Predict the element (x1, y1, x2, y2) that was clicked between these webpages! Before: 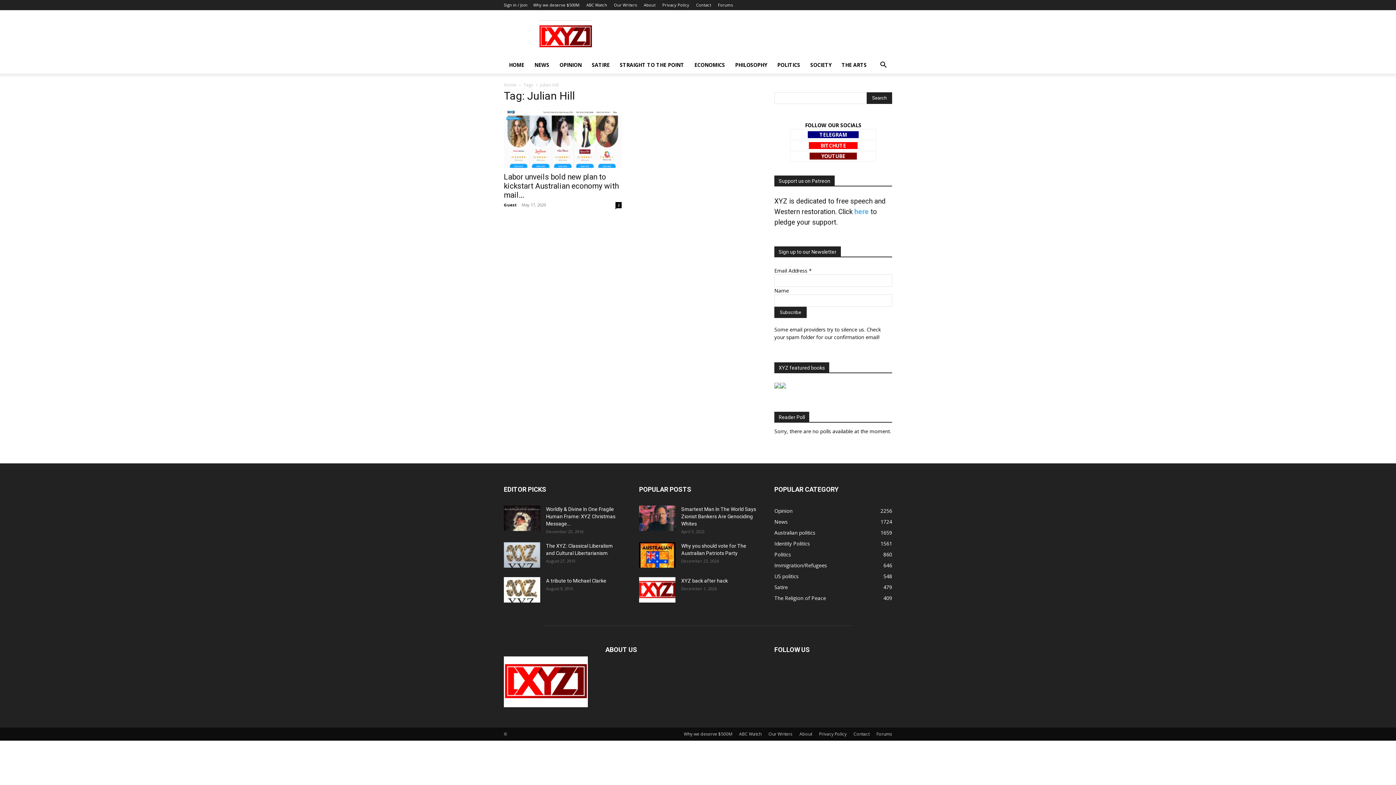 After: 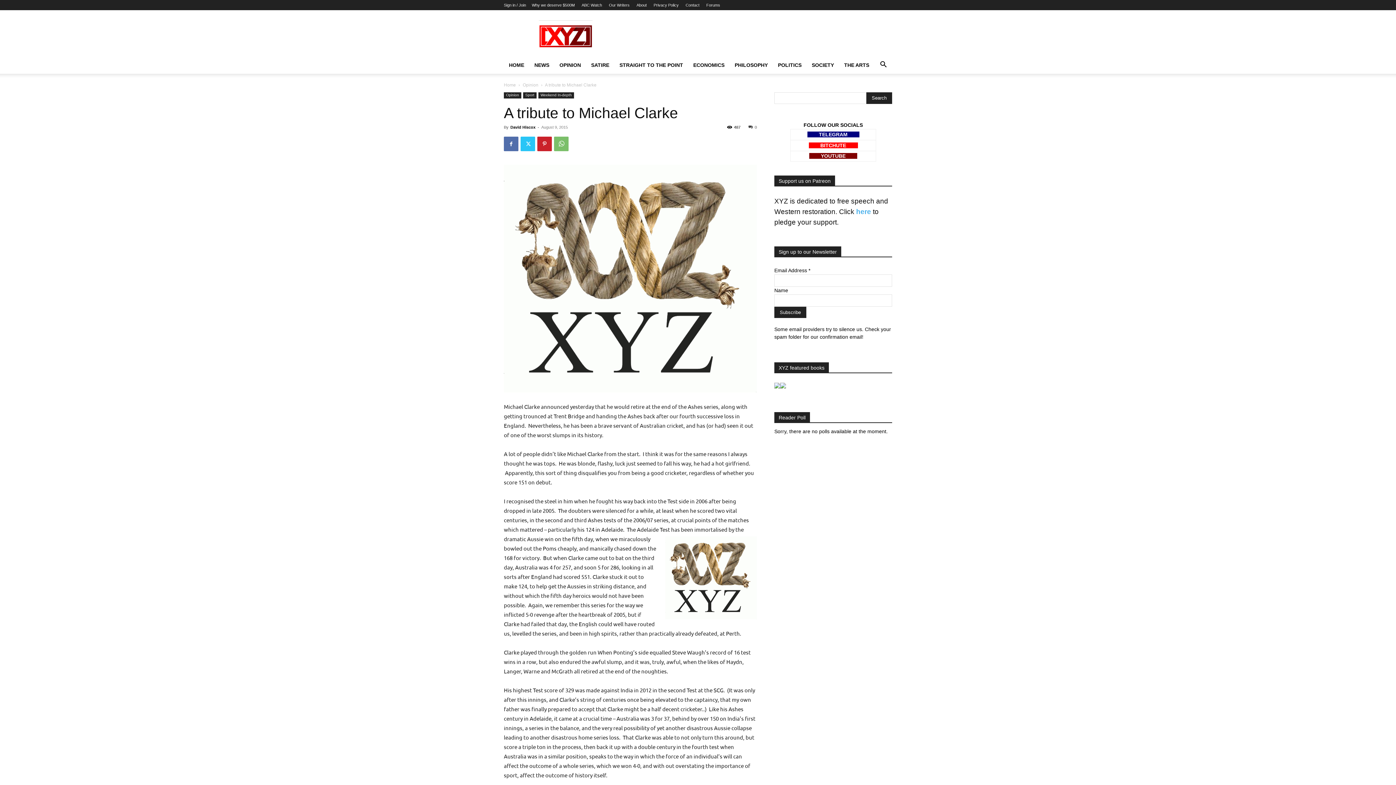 Action: bbox: (546, 578, 606, 584) label: A tribute to Michael Clarke